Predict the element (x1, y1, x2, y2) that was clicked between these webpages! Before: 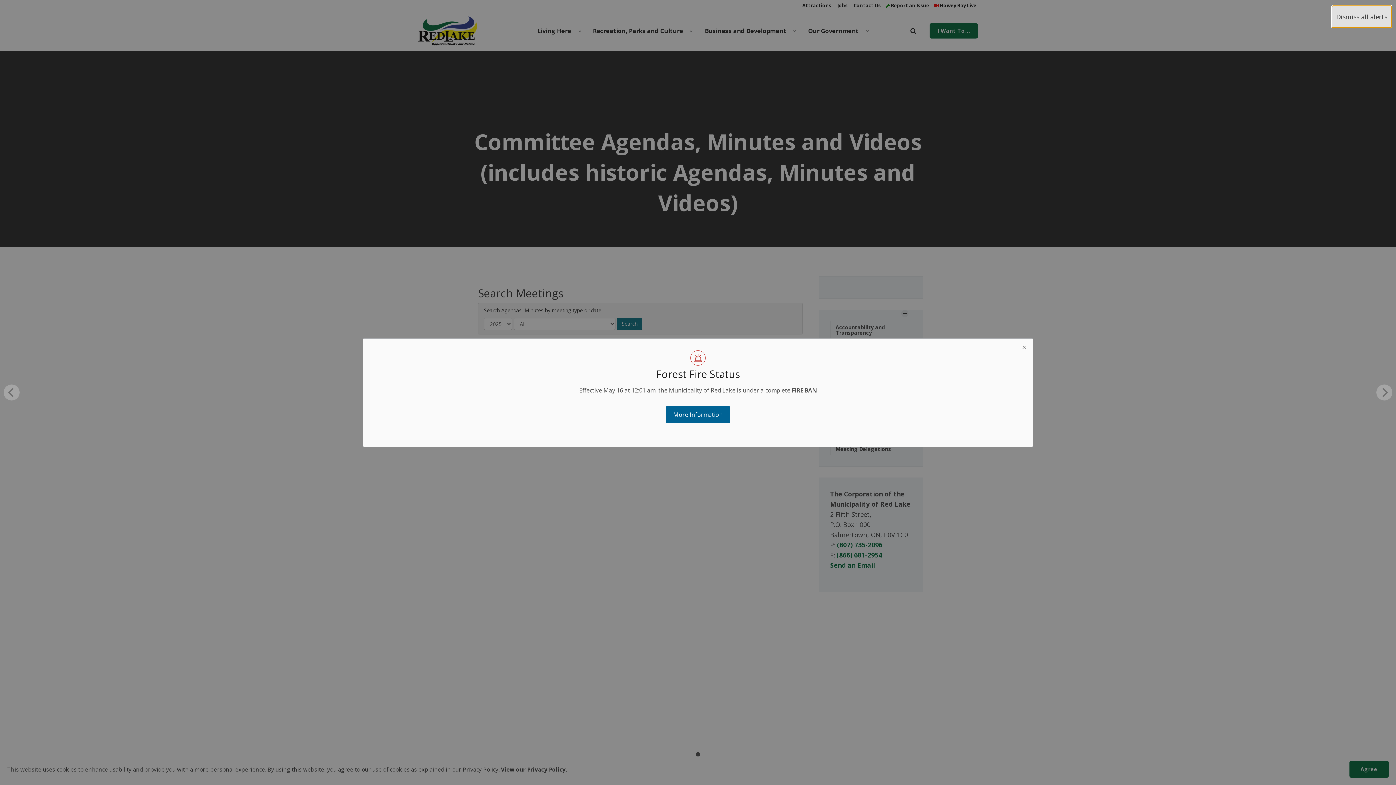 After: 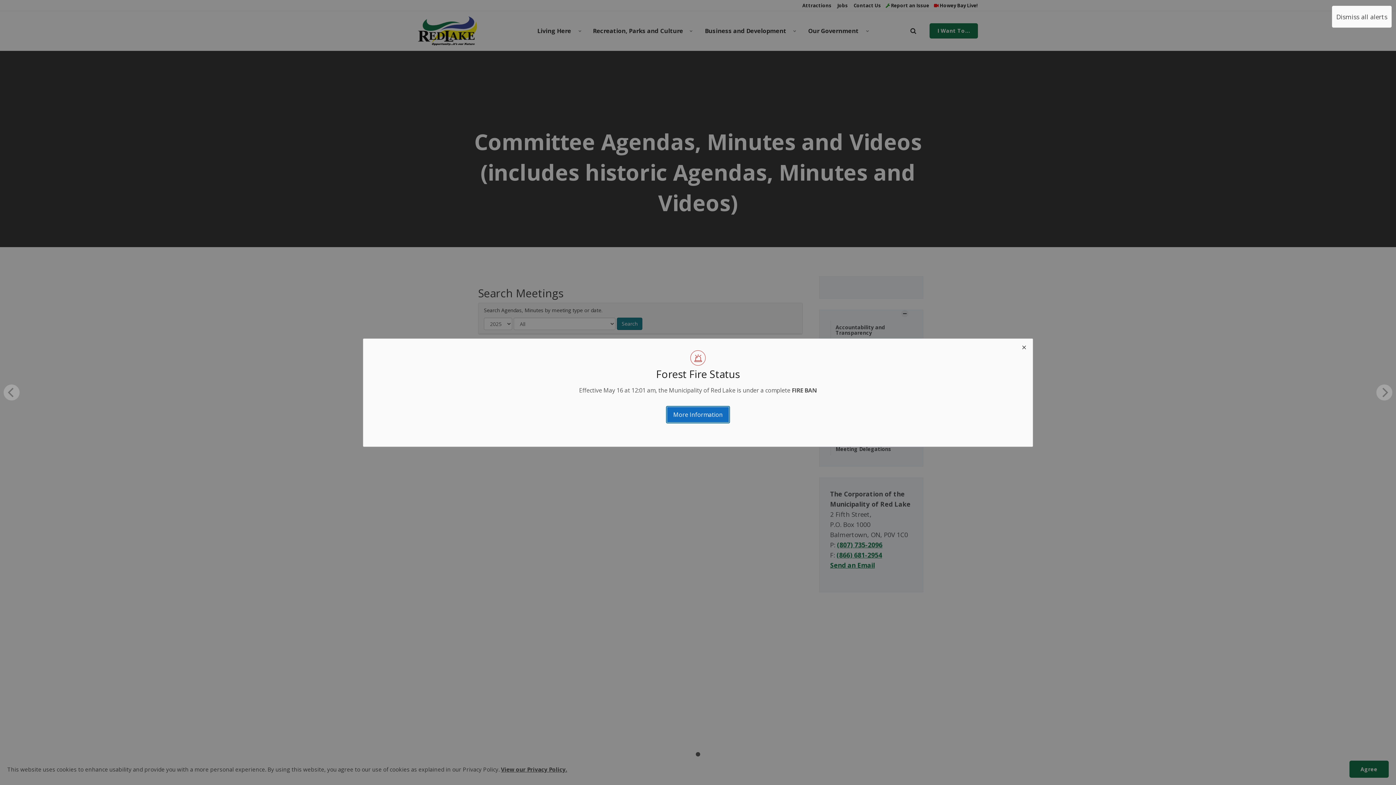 Action: label: More Information bbox: (666, 406, 730, 423)